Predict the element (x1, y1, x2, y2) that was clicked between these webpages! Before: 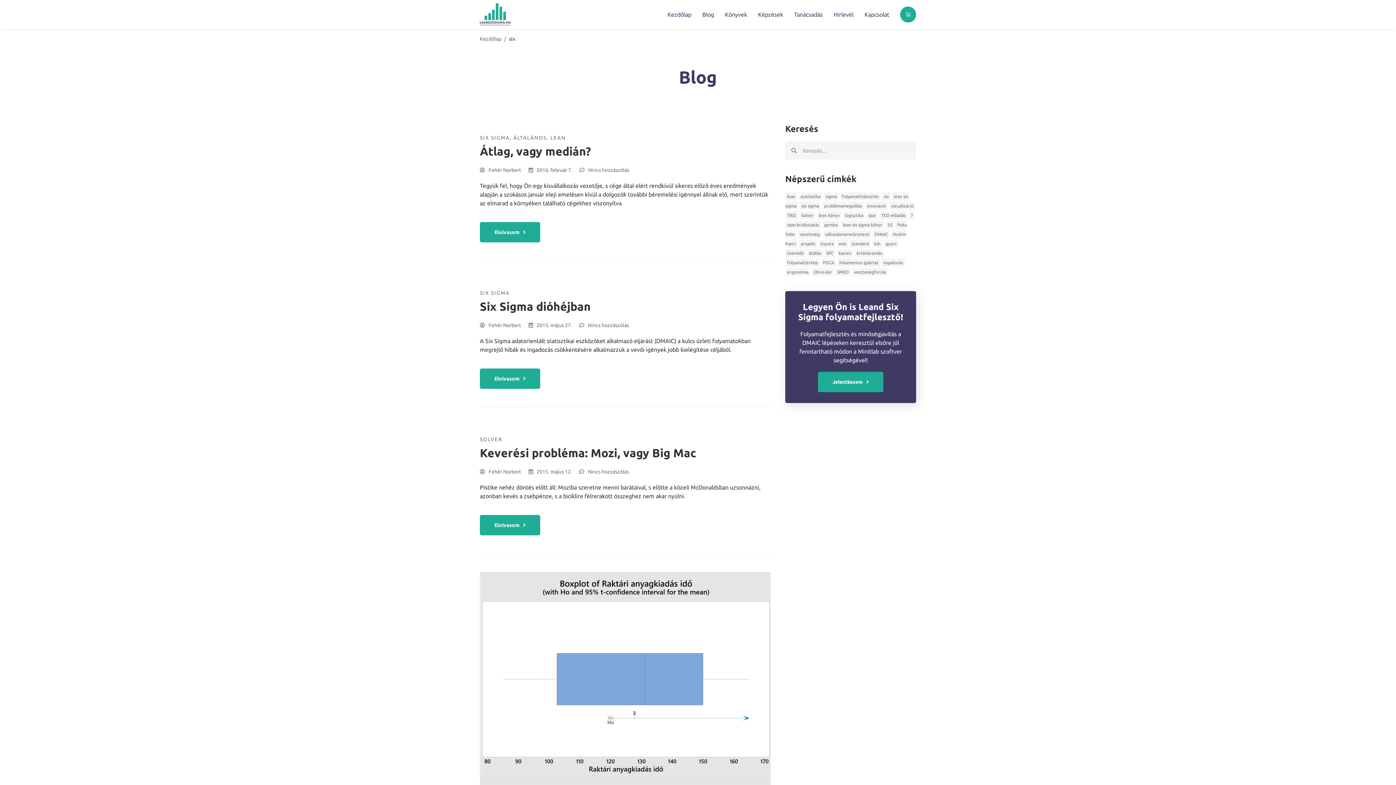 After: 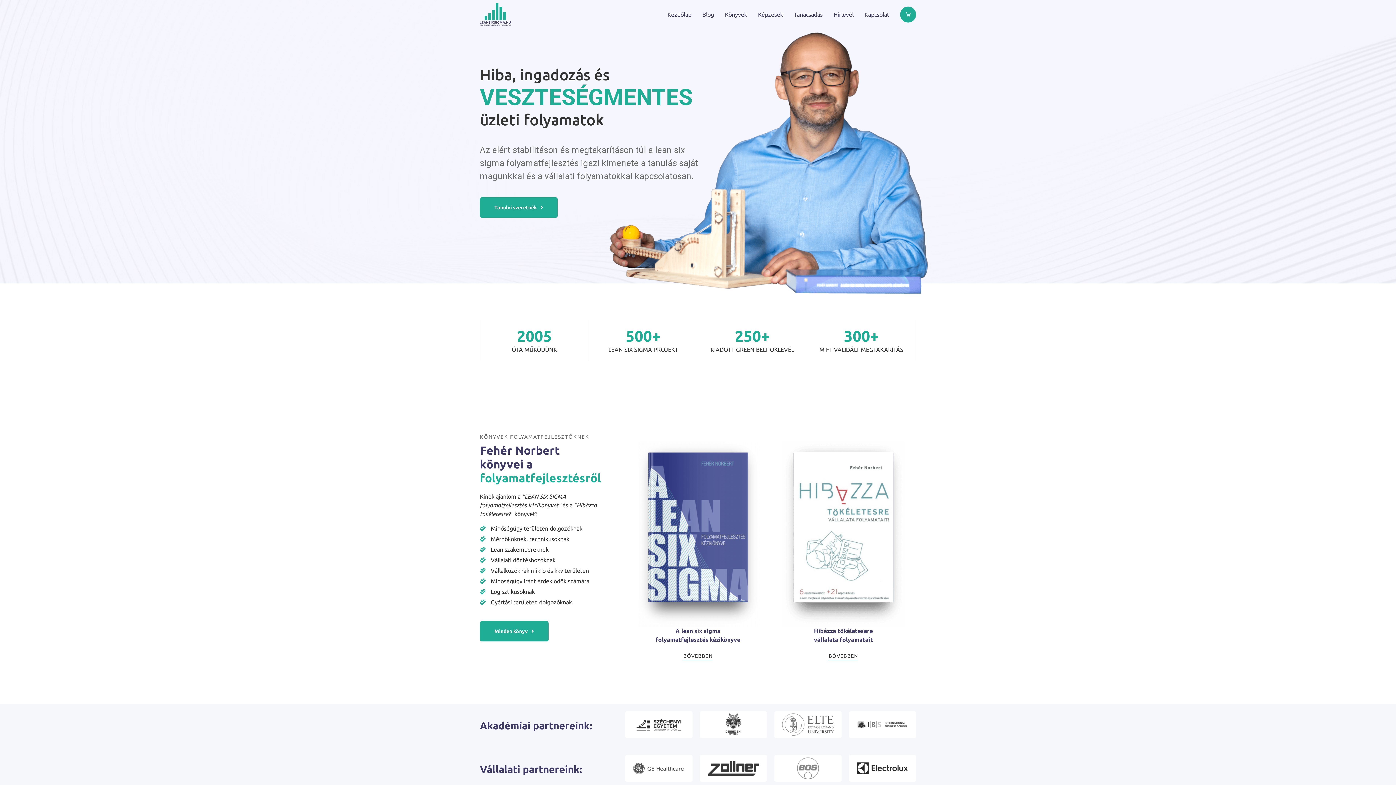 Action: bbox: (480, 3, 510, 25)